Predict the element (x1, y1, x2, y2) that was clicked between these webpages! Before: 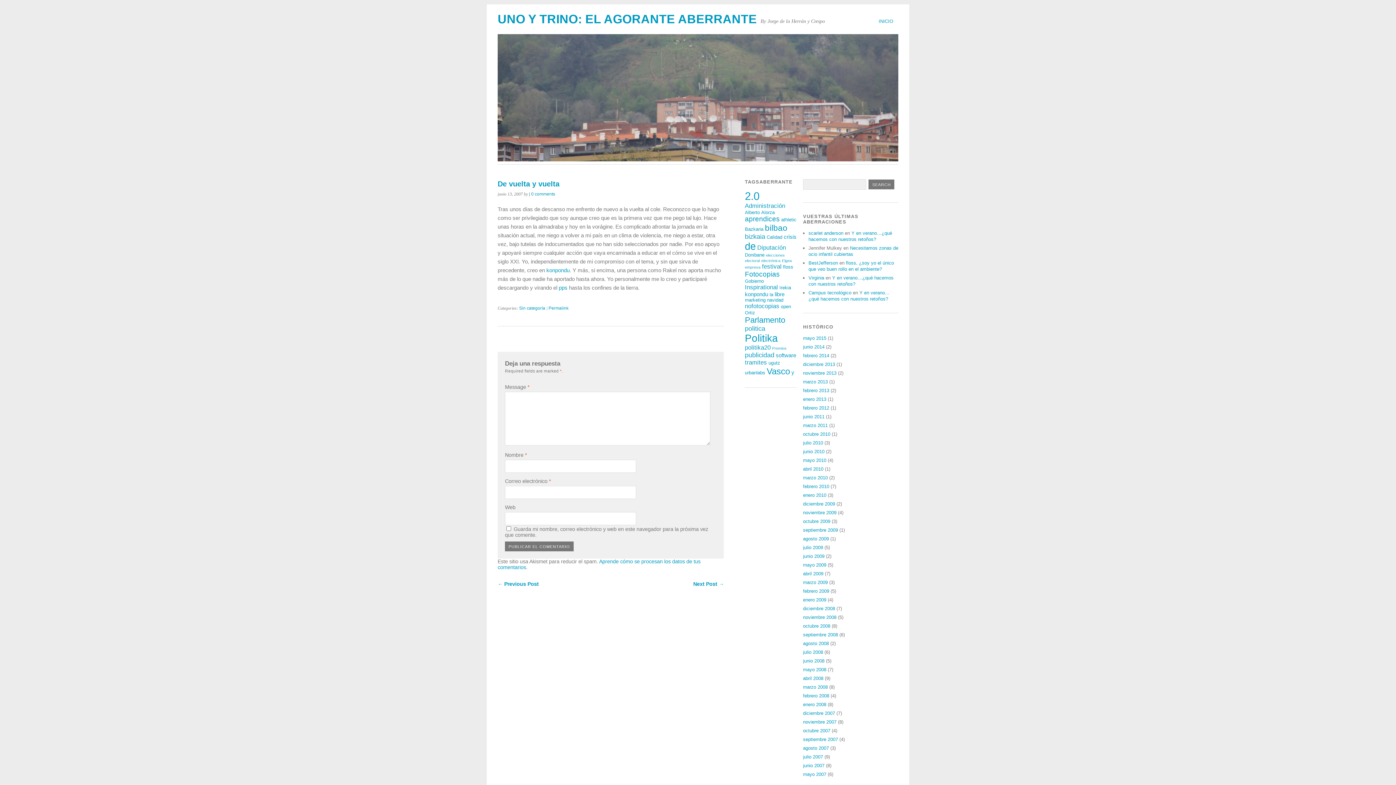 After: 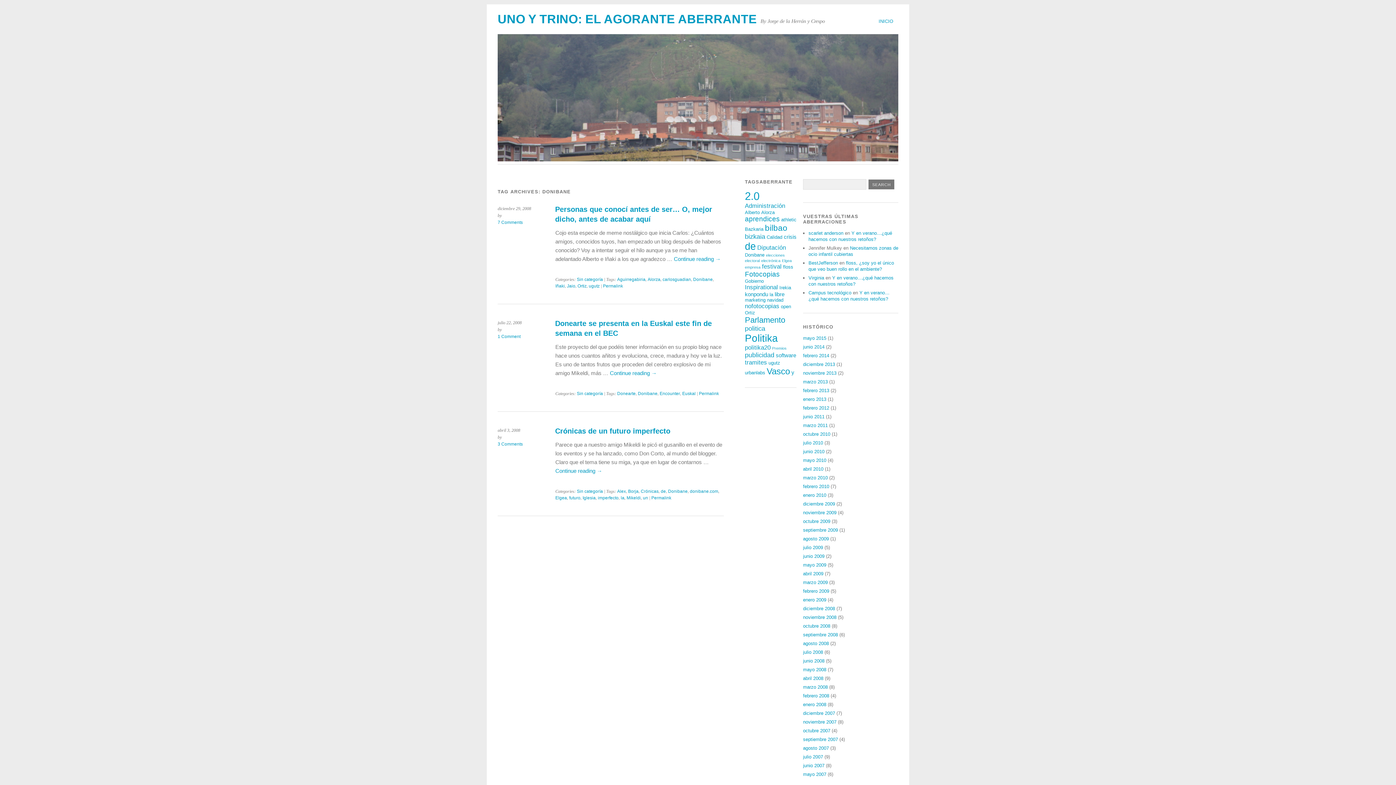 Action: bbox: (745, 252, 764, 257) label: Donibane (3 elementos)